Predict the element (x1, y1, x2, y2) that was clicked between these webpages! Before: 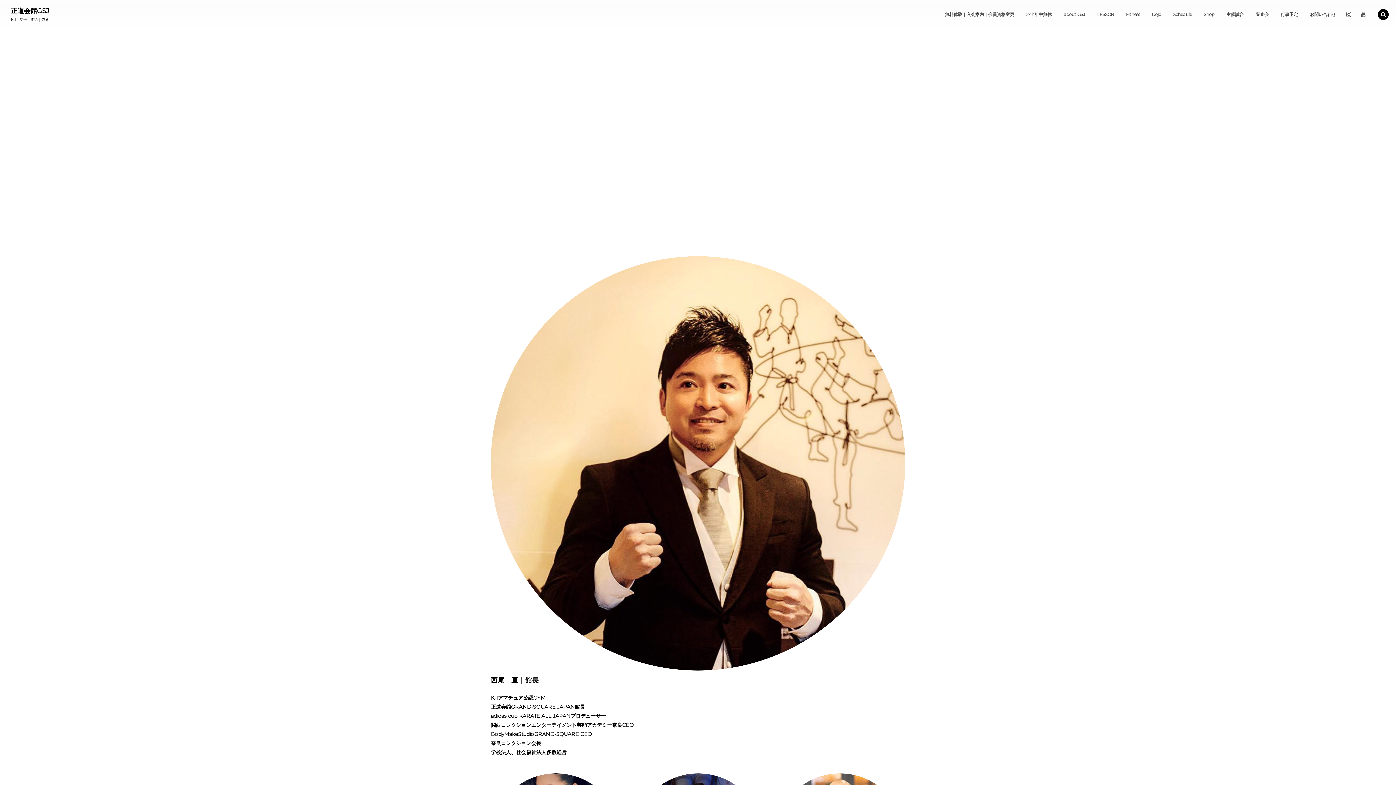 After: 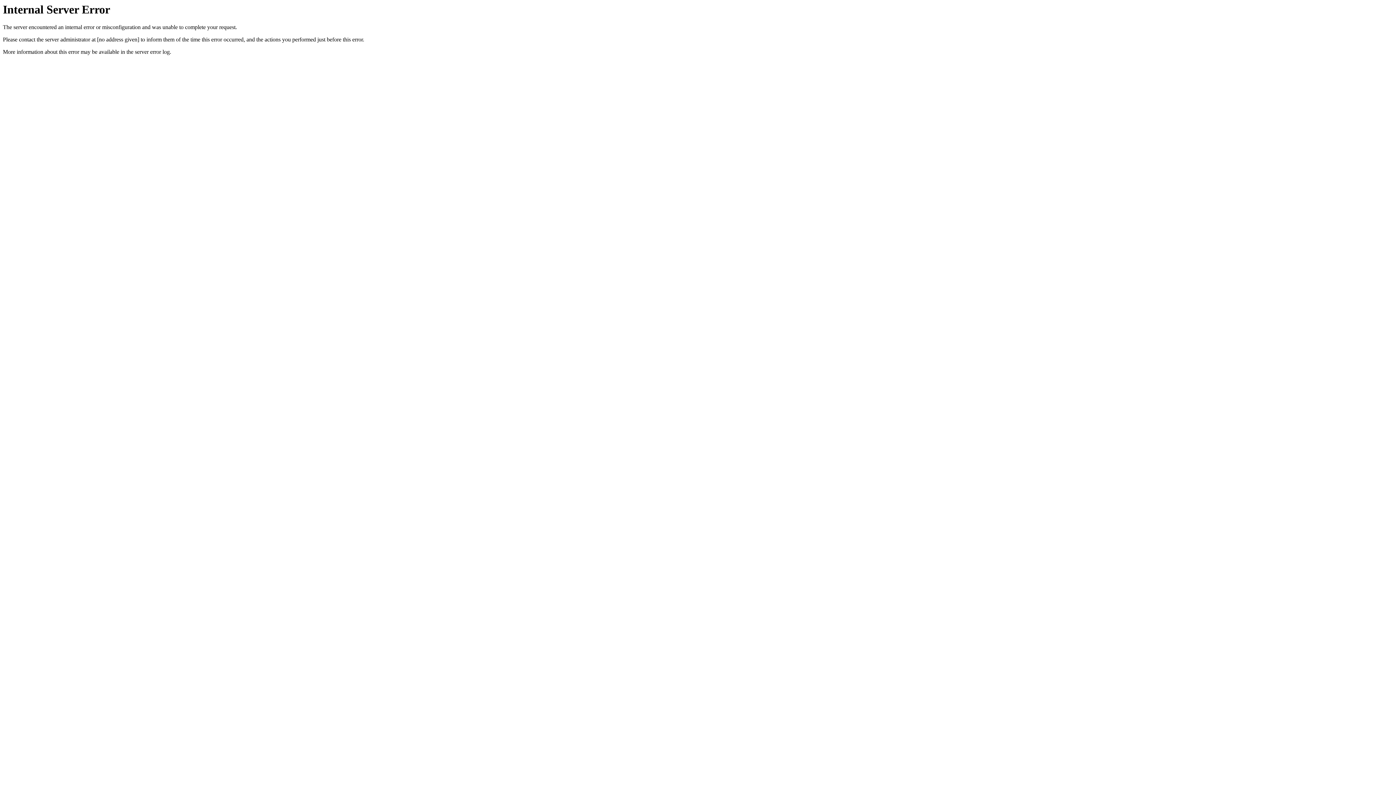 Action: label: Shop bbox: (1198, 0, 1220, 29)